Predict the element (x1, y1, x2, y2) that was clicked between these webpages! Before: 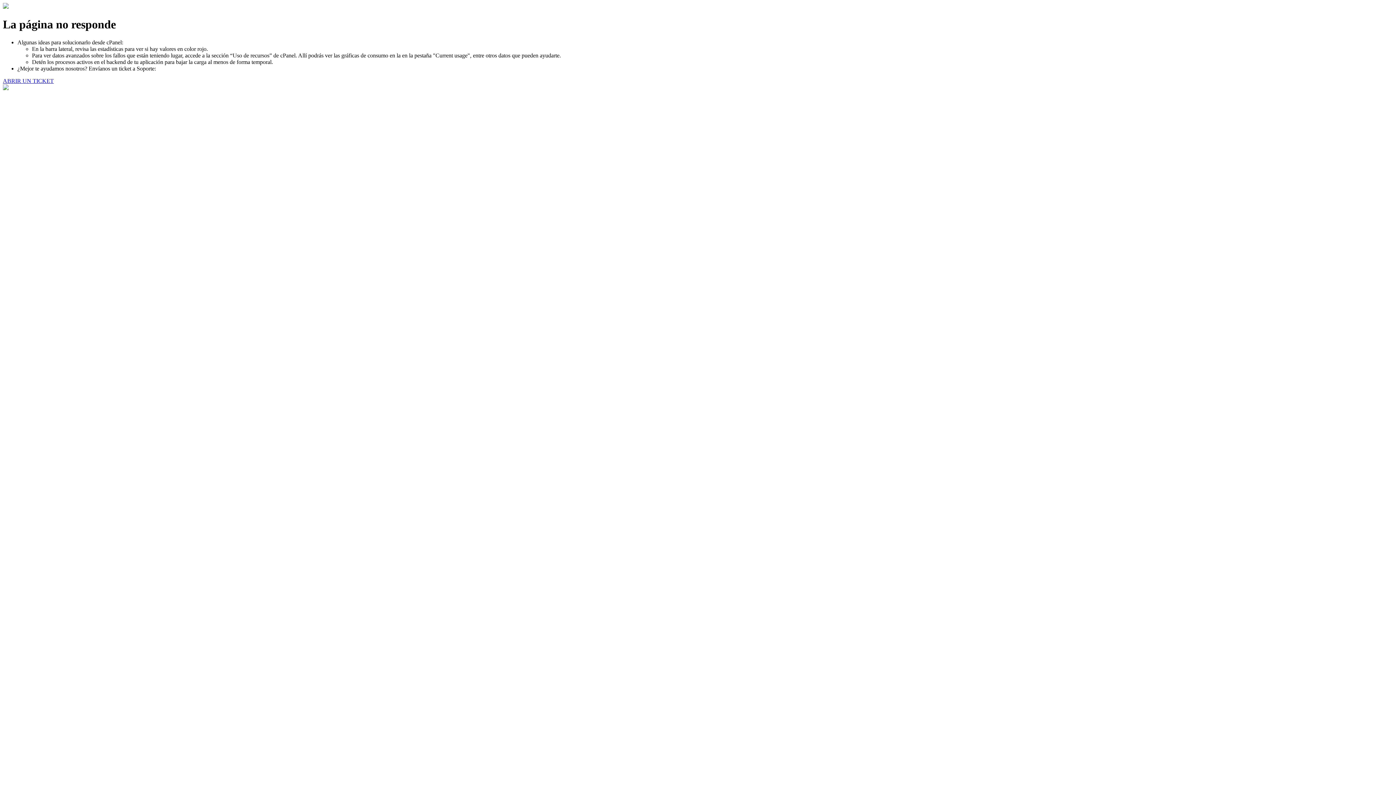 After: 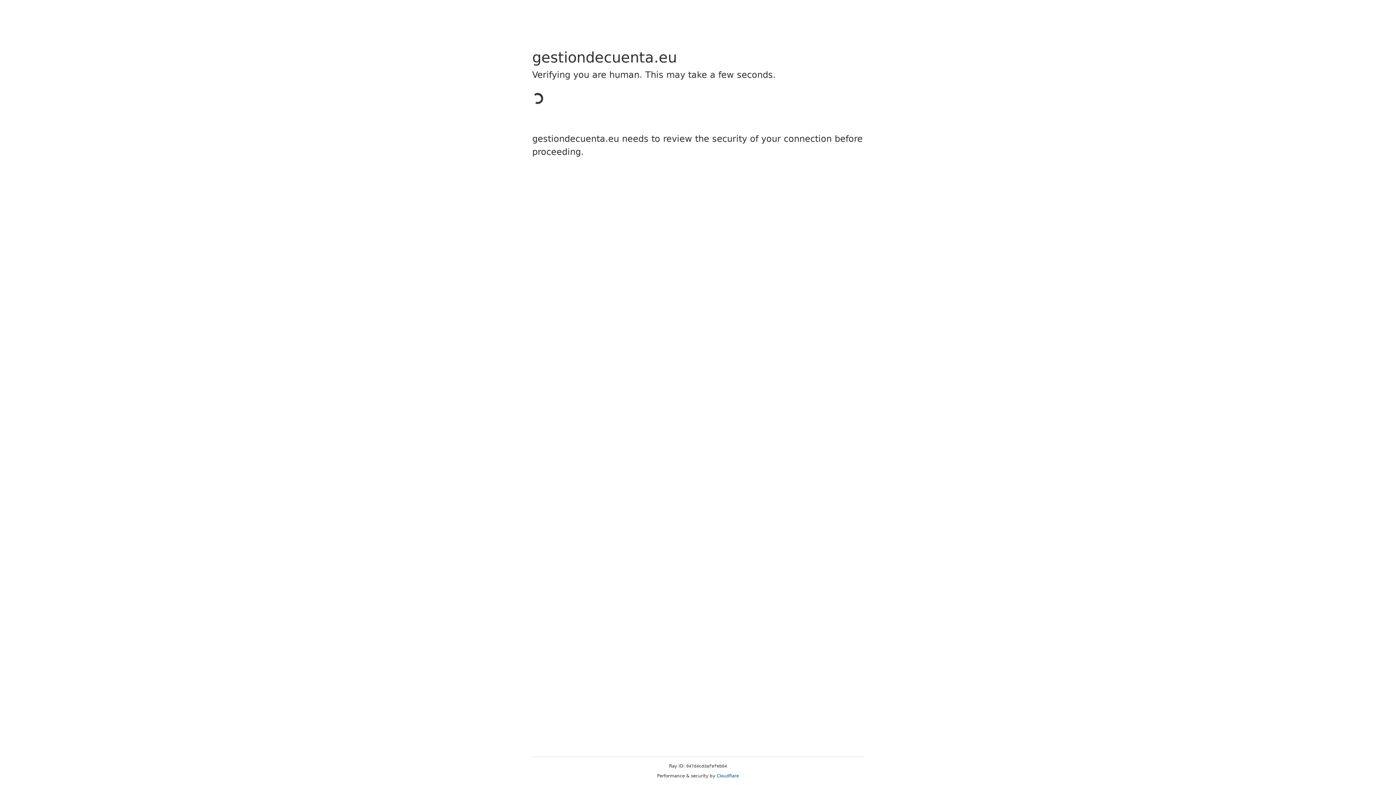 Action: label: ABRIR UN TICKET bbox: (2, 77, 53, 83)